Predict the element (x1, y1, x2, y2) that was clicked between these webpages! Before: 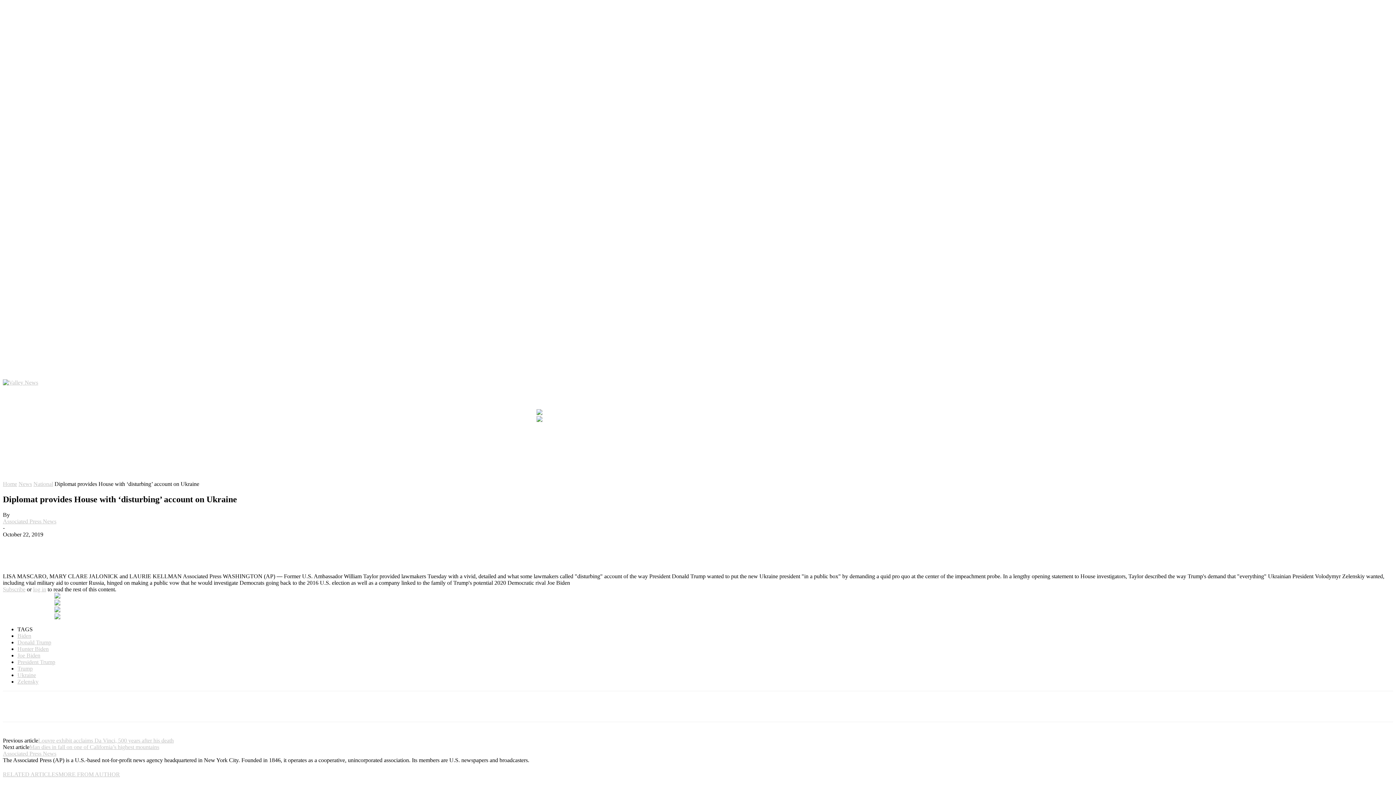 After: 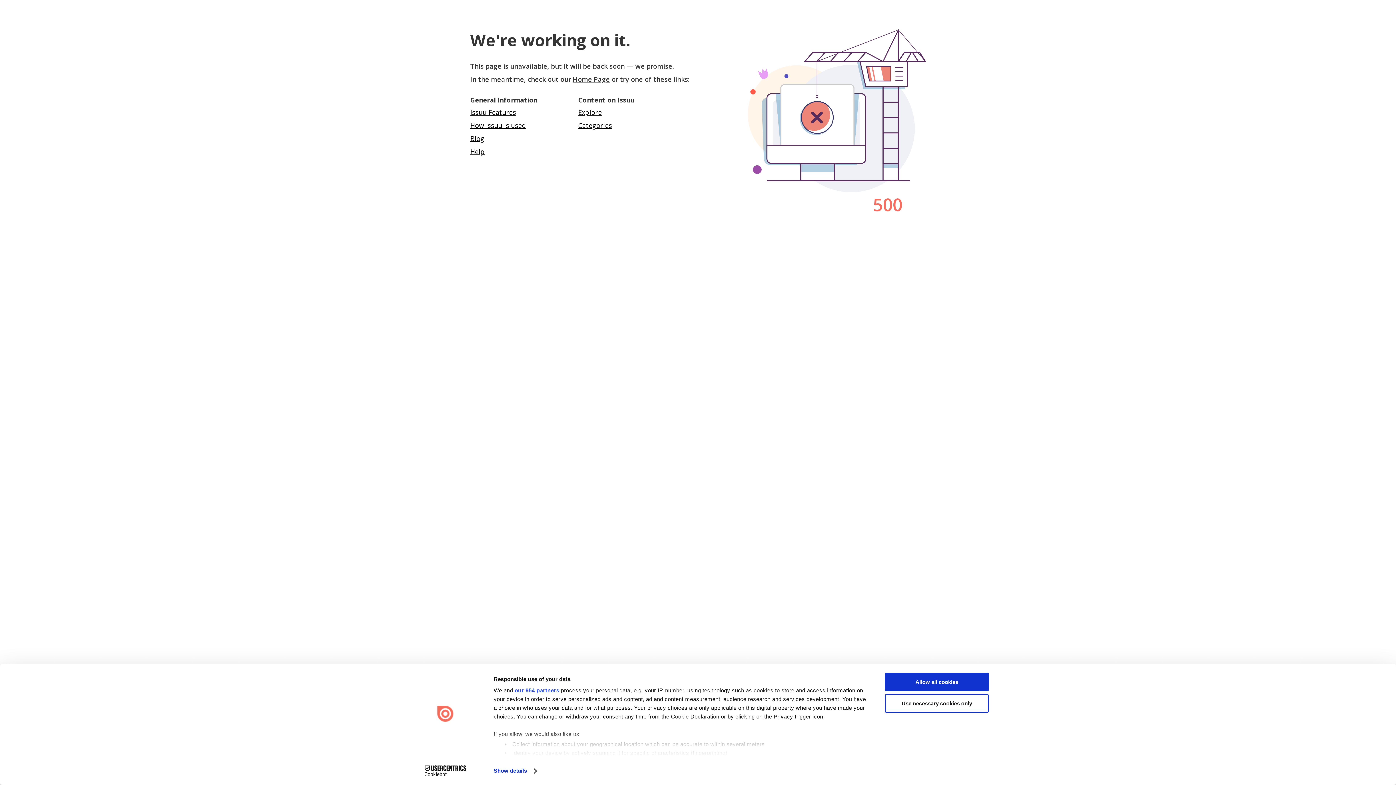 Action: bbox: (54, 607, 60, 613)